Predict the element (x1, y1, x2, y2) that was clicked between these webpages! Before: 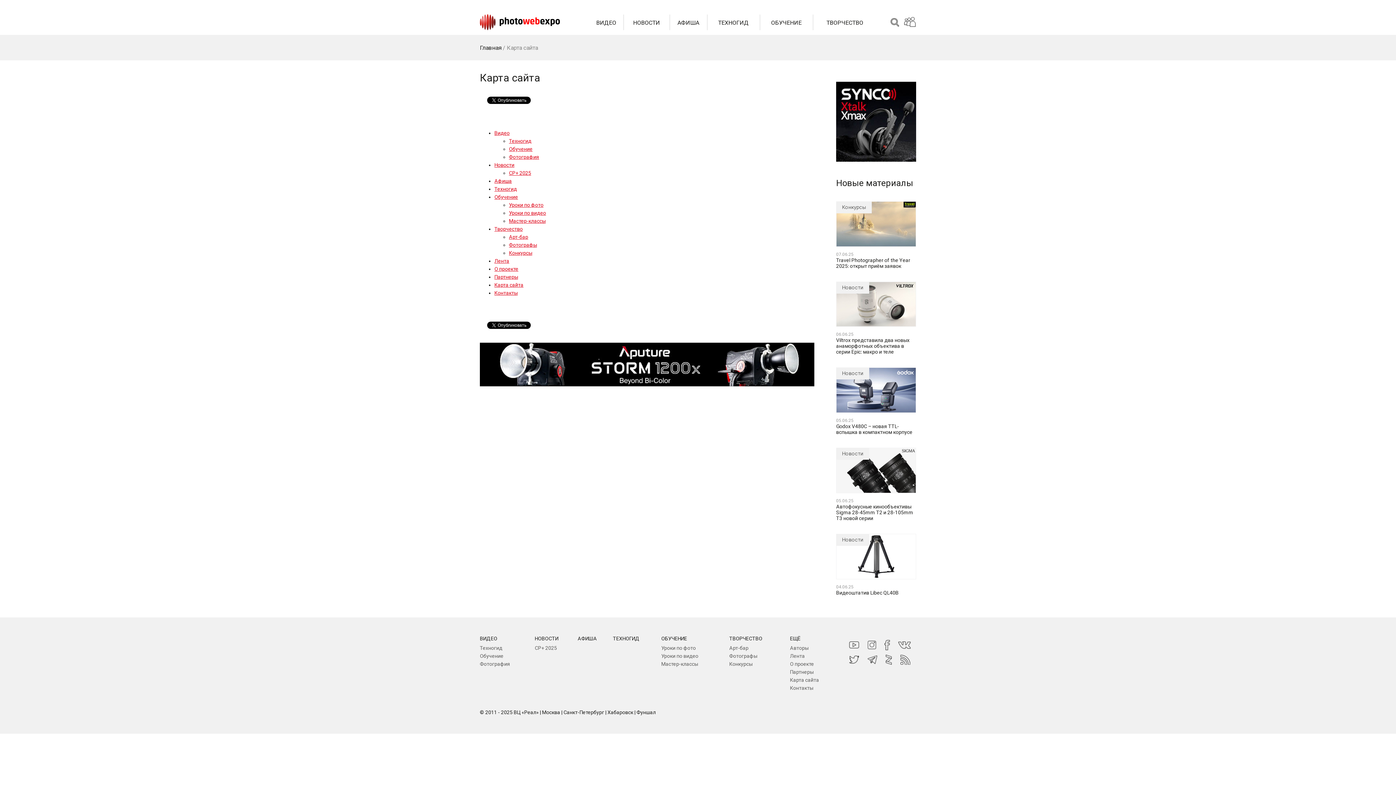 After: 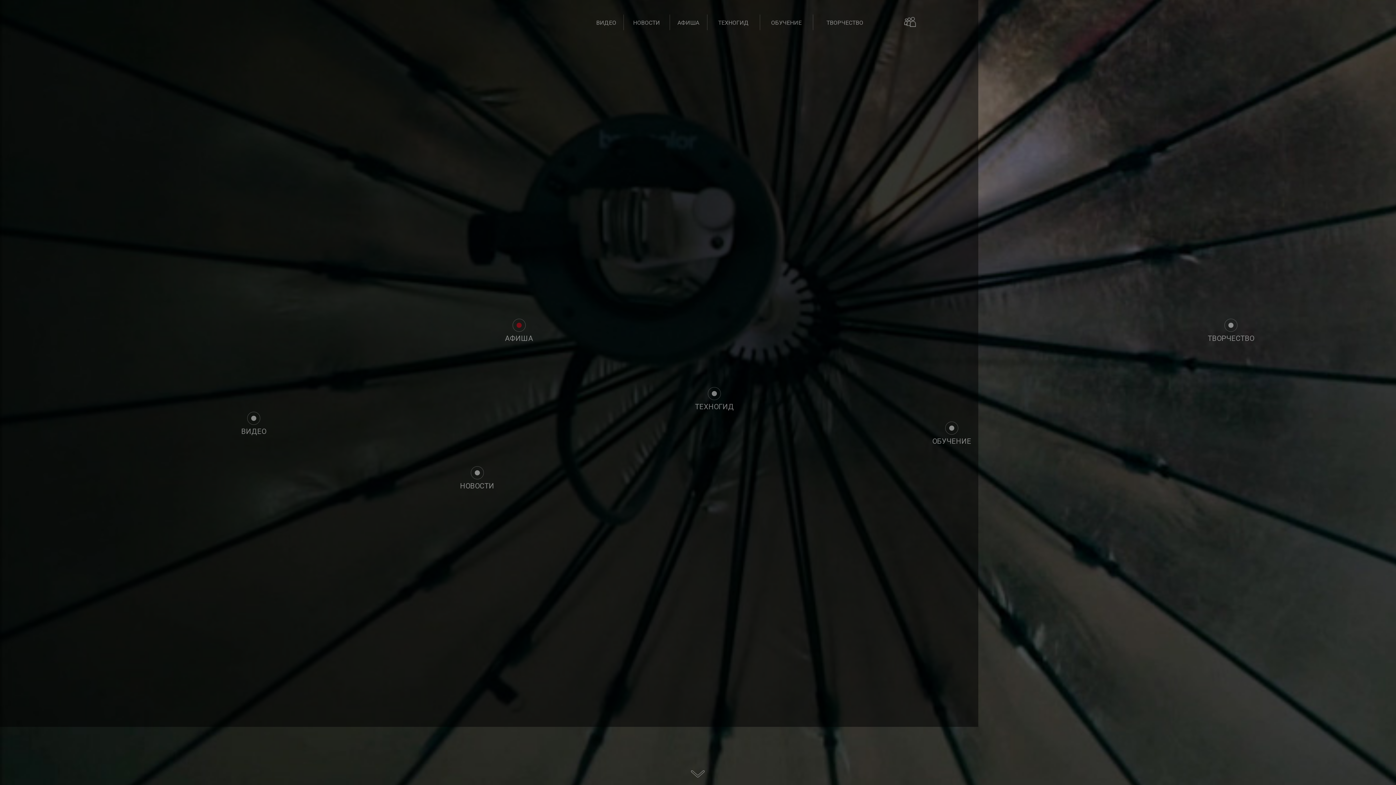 Action: bbox: (480, 14, 560, 31)